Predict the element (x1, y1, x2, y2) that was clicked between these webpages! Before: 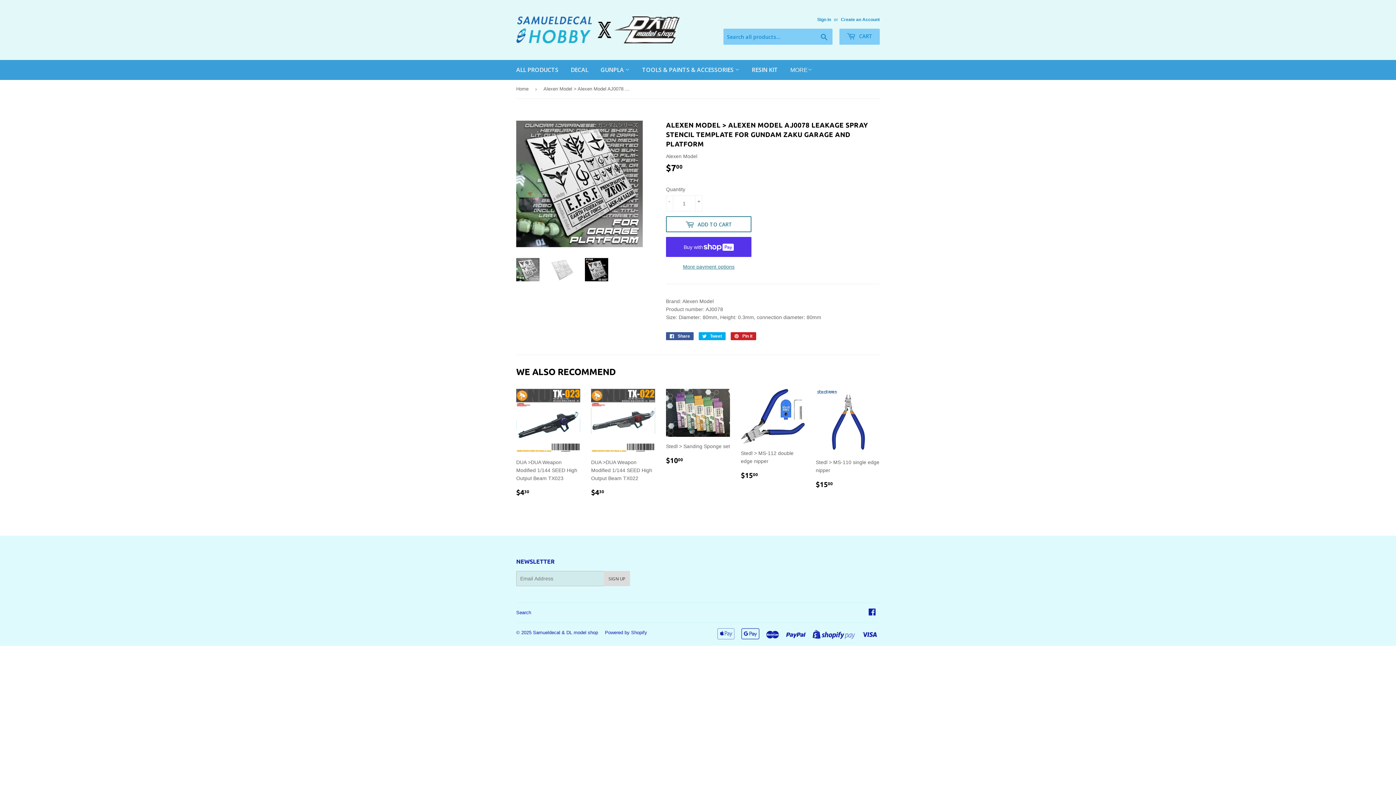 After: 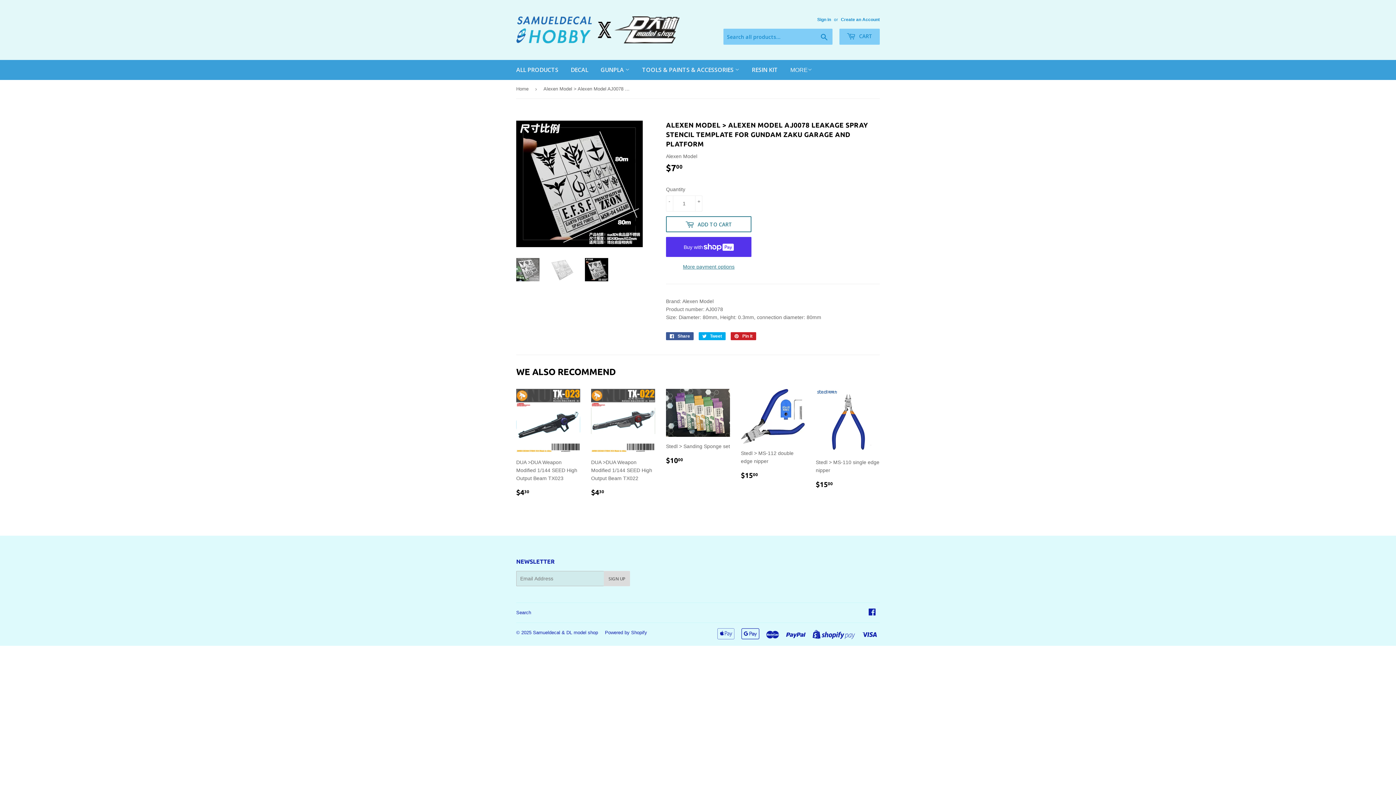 Action: bbox: (585, 258, 608, 281)